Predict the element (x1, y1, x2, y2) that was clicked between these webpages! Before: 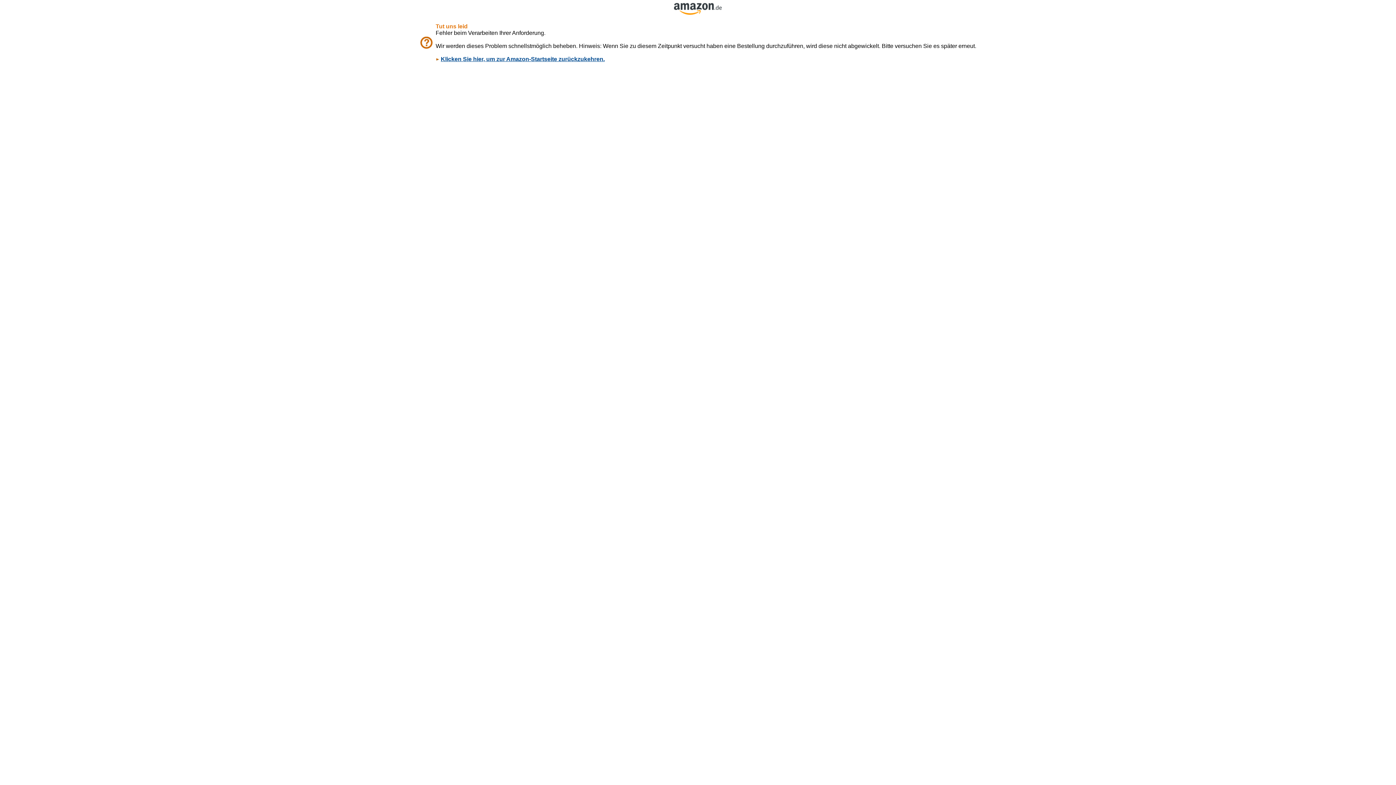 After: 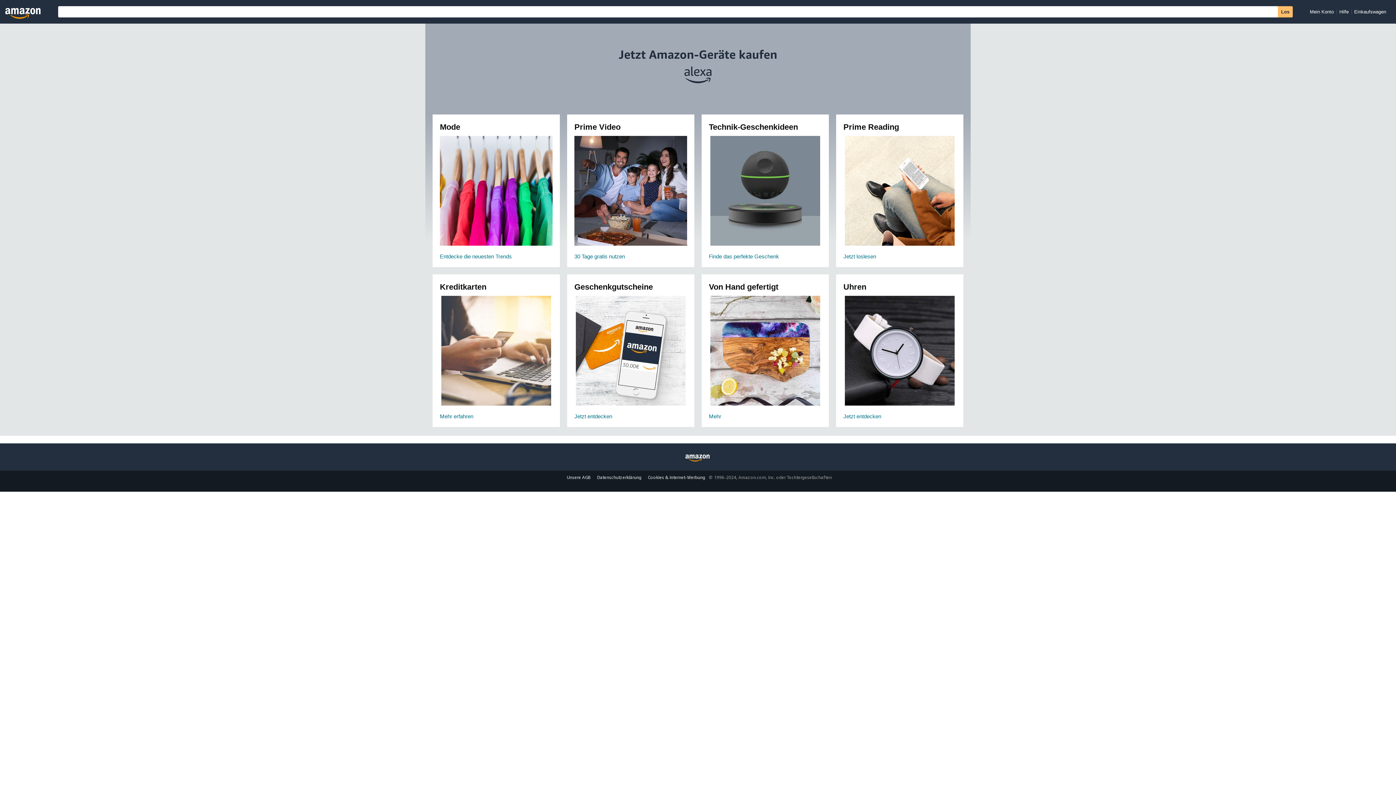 Action: label: Klicken Sie hier, um zur Amazon-Startseite zurückzukehren. bbox: (440, 56, 604, 62)